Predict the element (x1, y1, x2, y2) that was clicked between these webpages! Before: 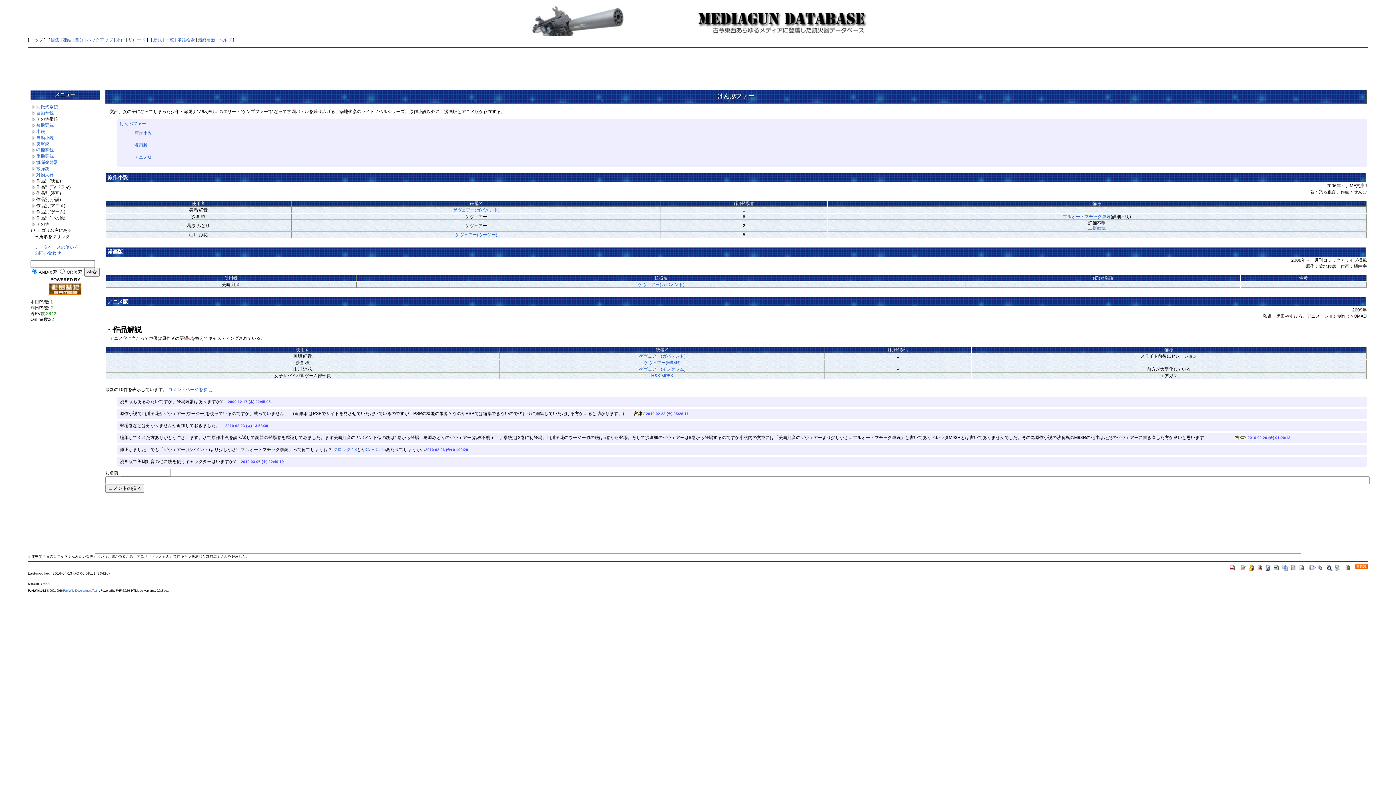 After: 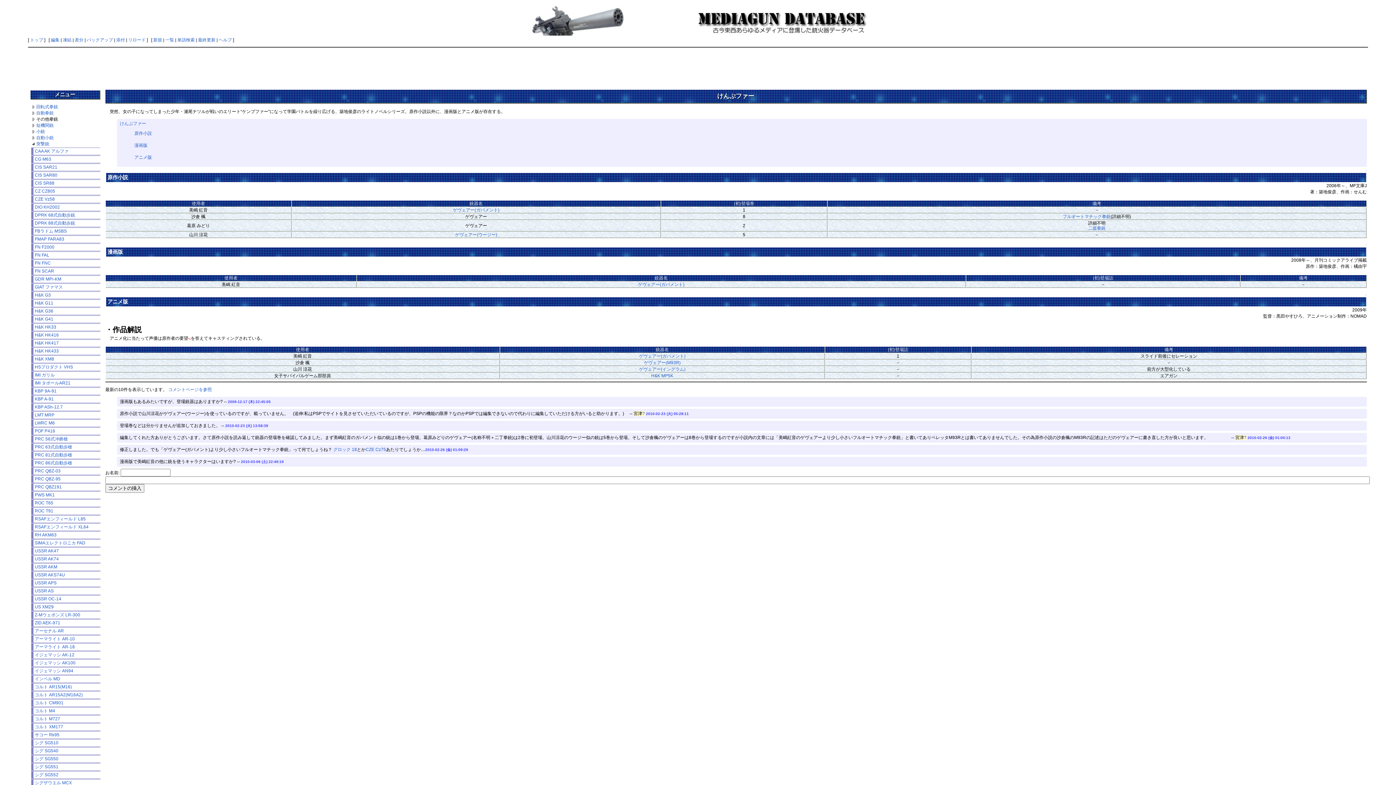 Action: bbox: (30, 141, 36, 146)